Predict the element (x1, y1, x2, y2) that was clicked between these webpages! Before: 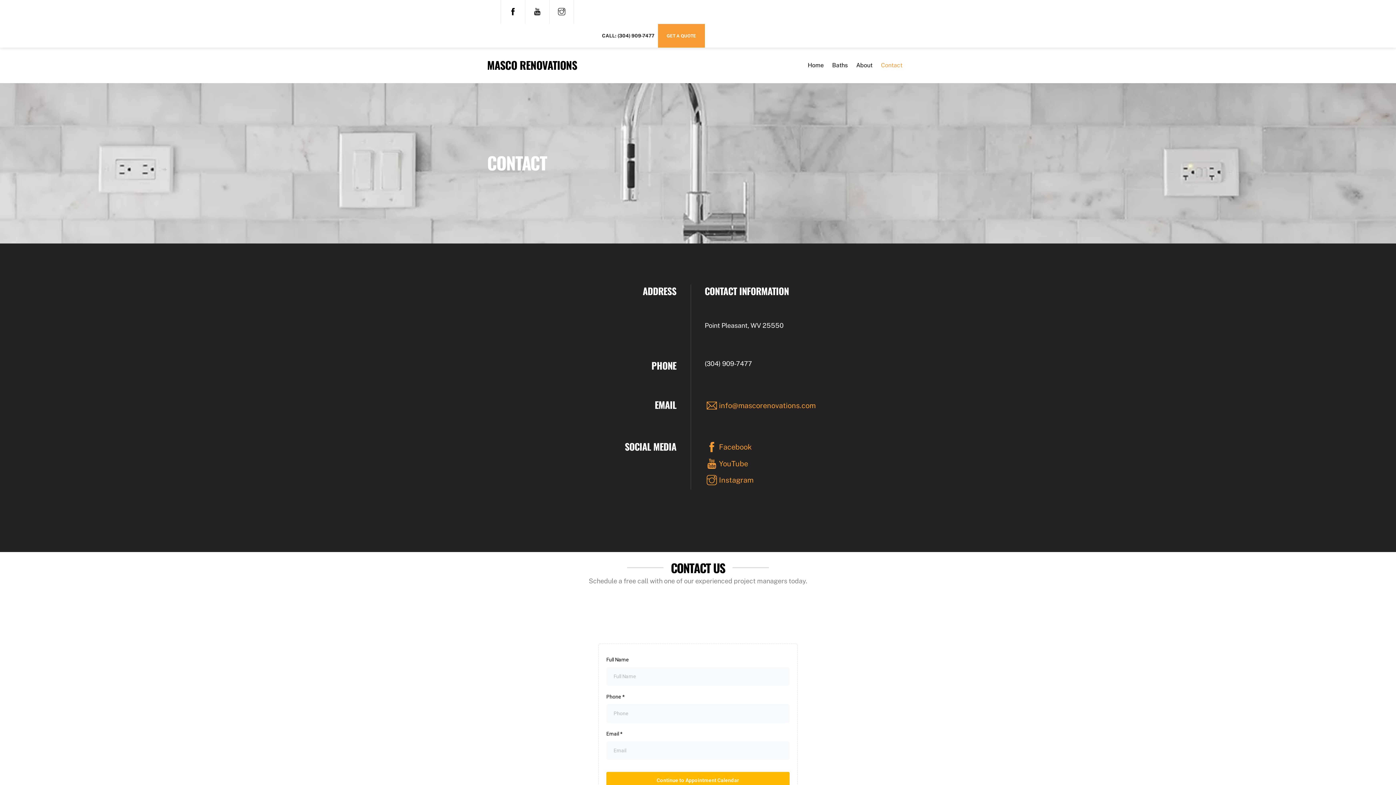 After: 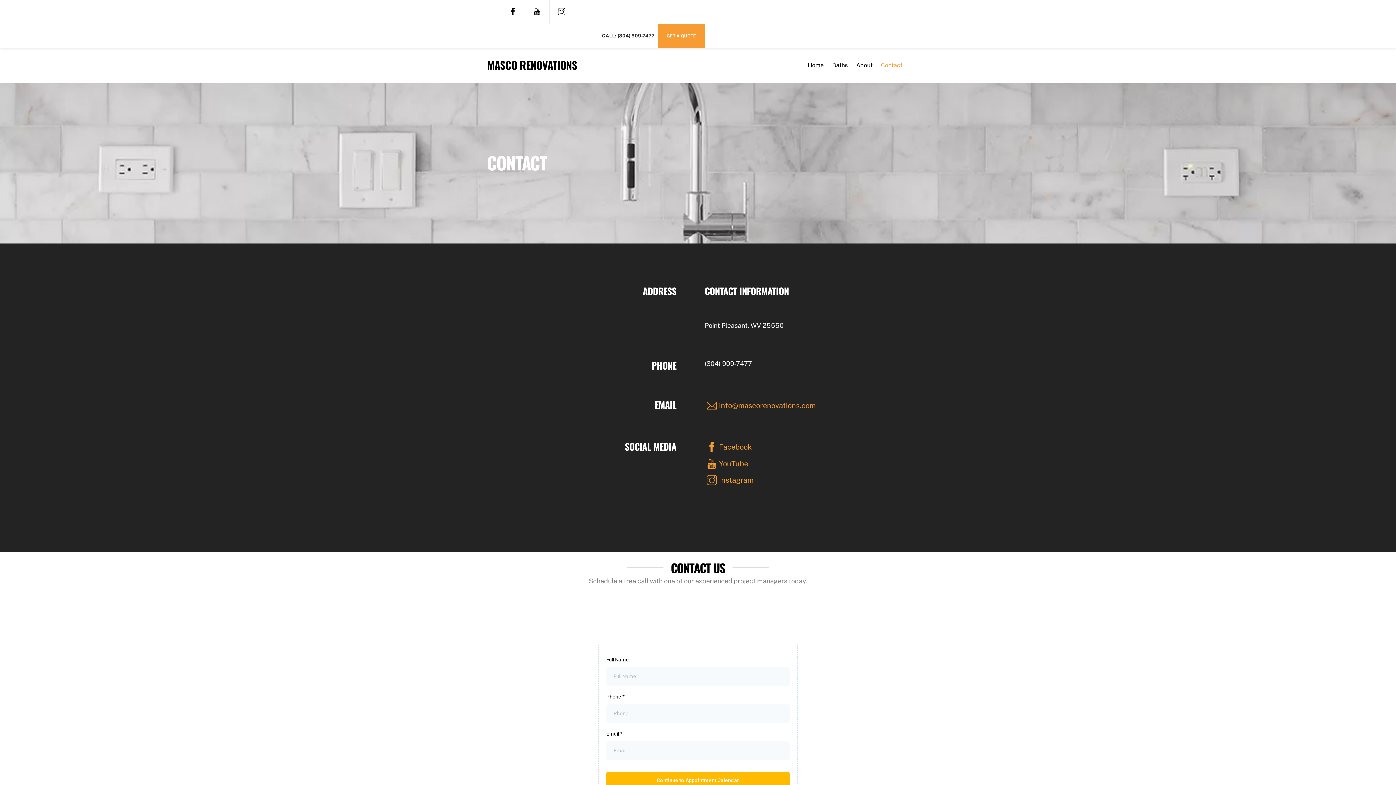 Action: bbox: (877, 57, 906, 73) label: Contact